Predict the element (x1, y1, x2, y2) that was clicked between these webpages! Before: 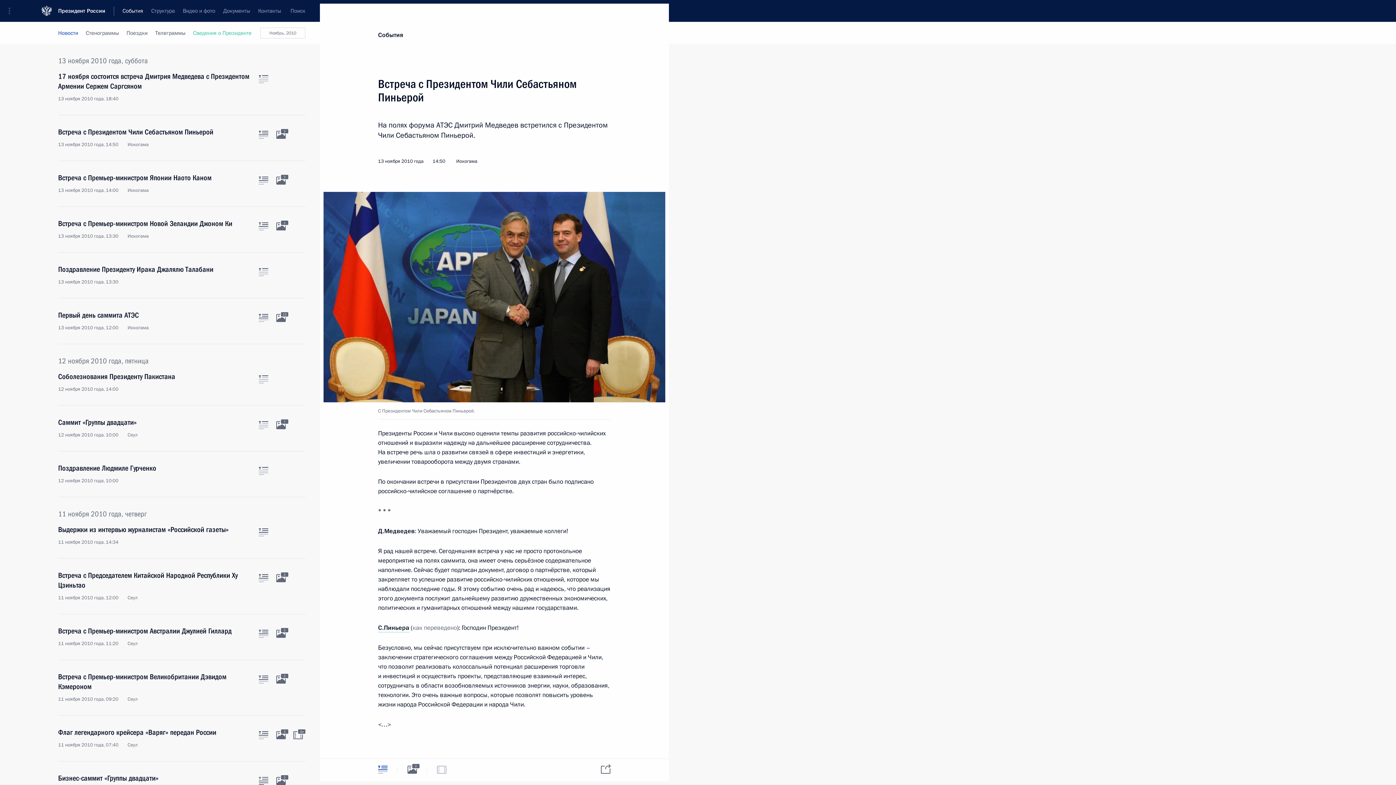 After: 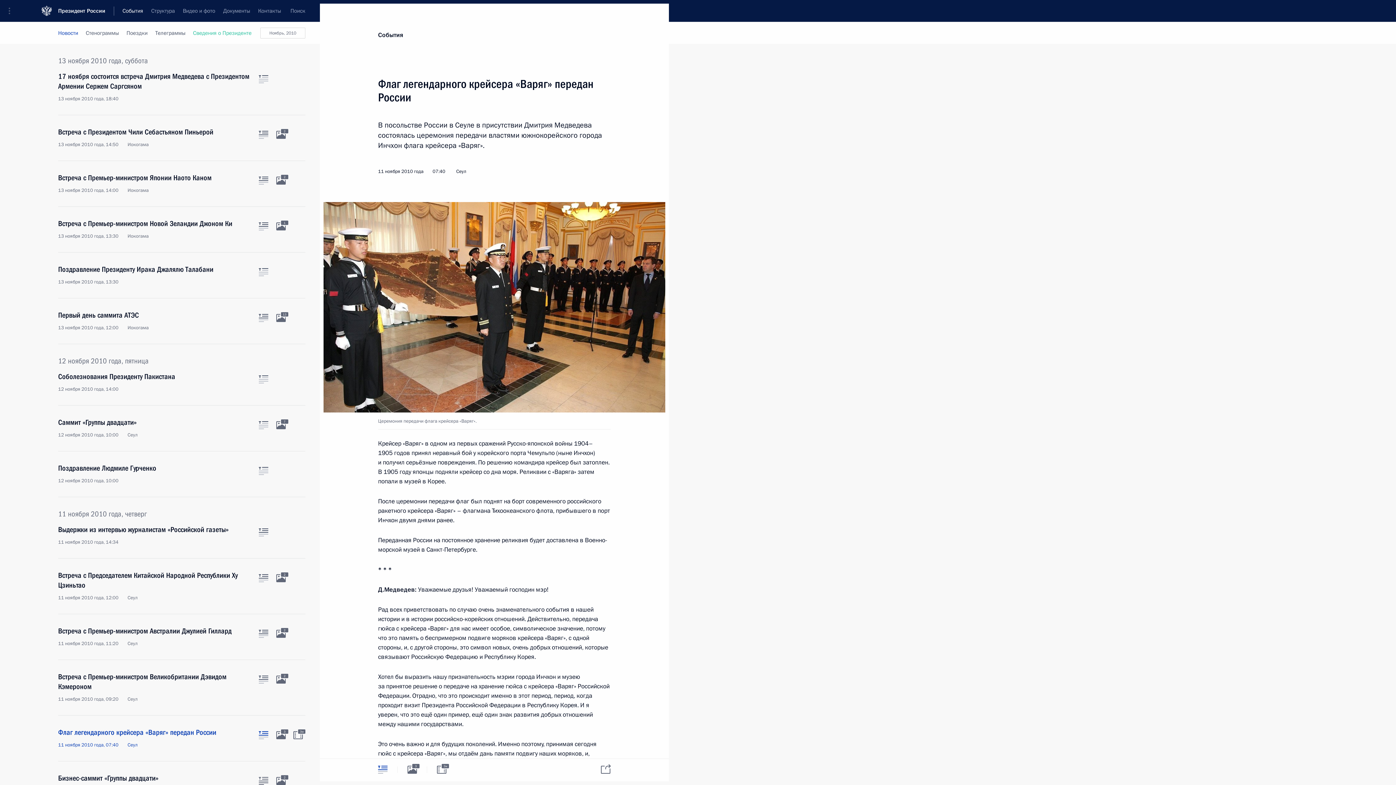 Action: label: Флаг легендарного крейсера «Варяг» передан России
11 ноября 2010 года, 07:40 Сеул bbox: (58, 728, 250, 748)